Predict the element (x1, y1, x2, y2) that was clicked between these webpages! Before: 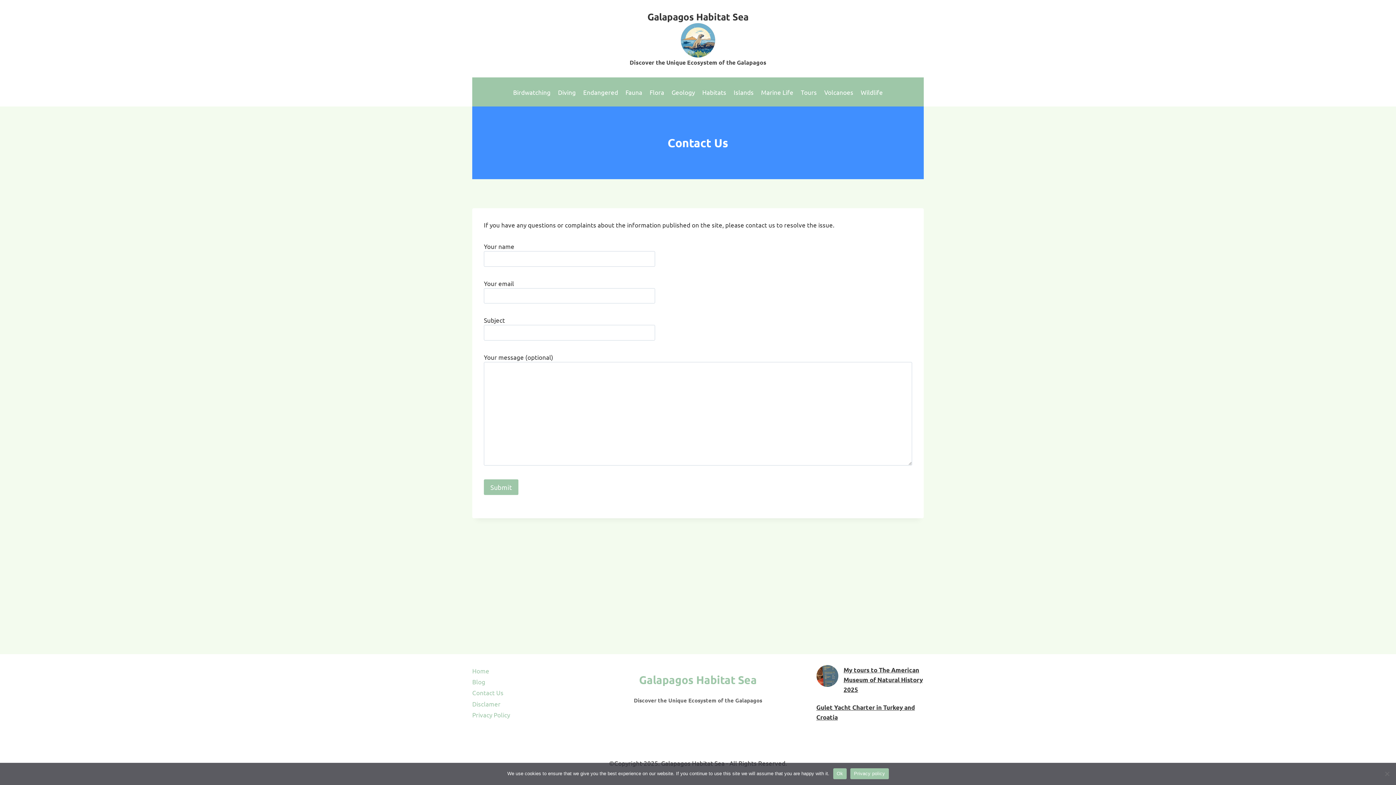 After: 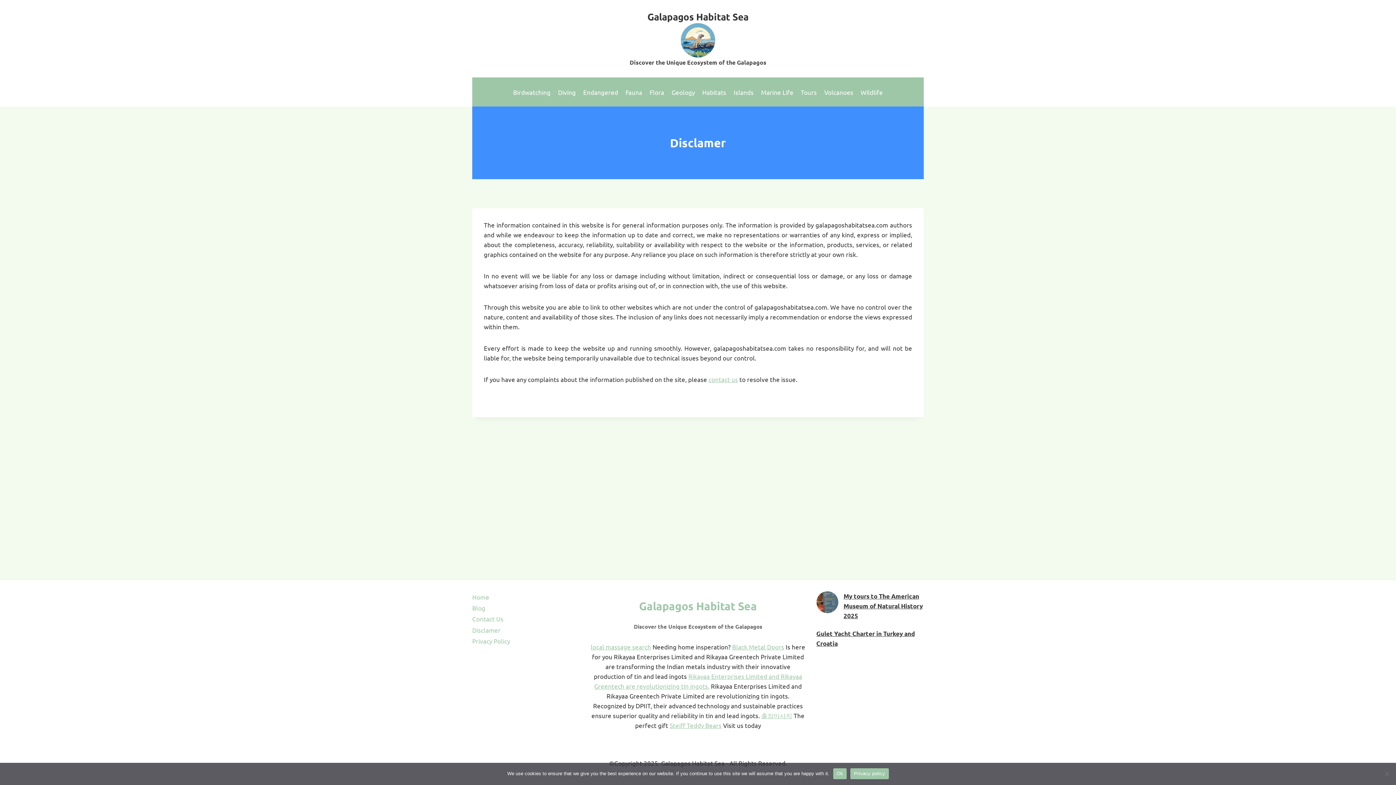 Action: label: Disclamer bbox: (472, 698, 579, 709)